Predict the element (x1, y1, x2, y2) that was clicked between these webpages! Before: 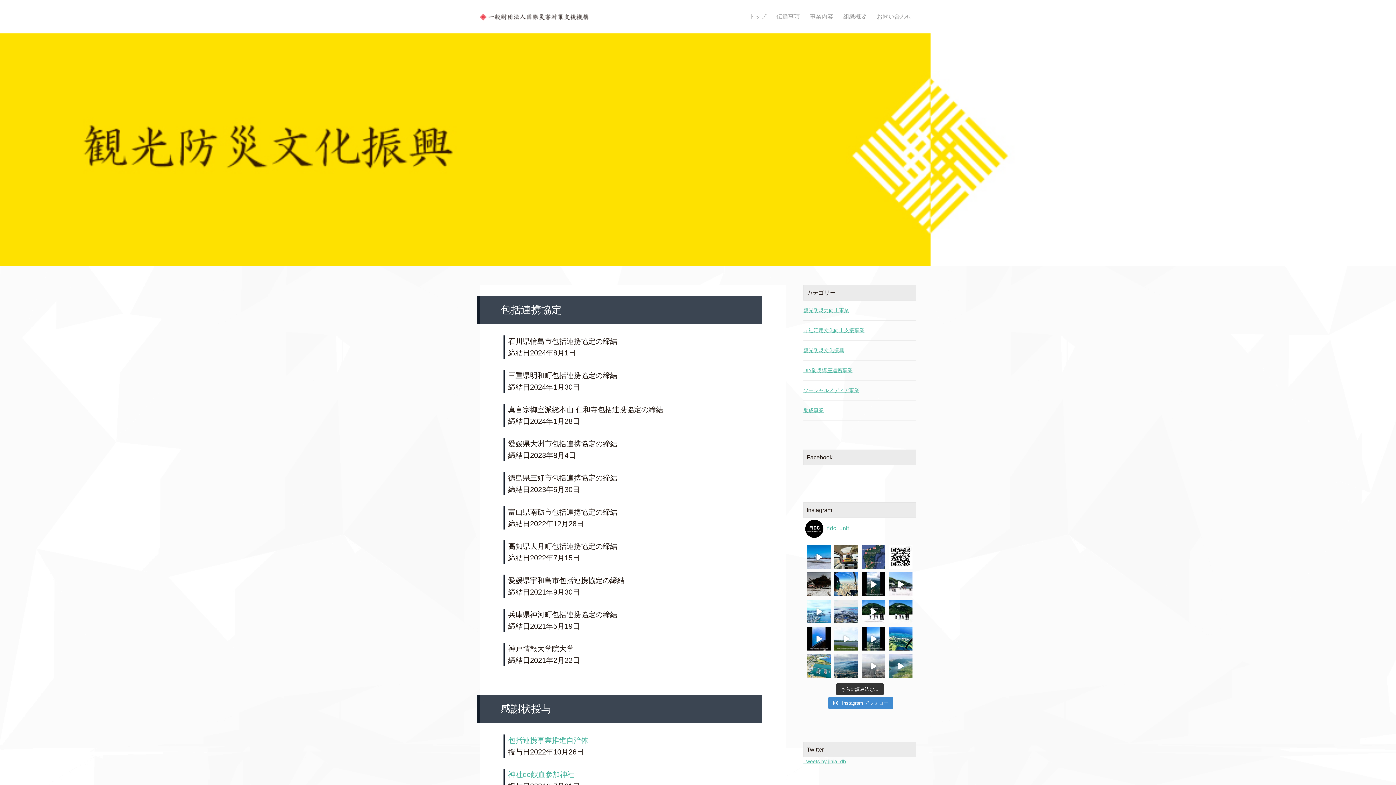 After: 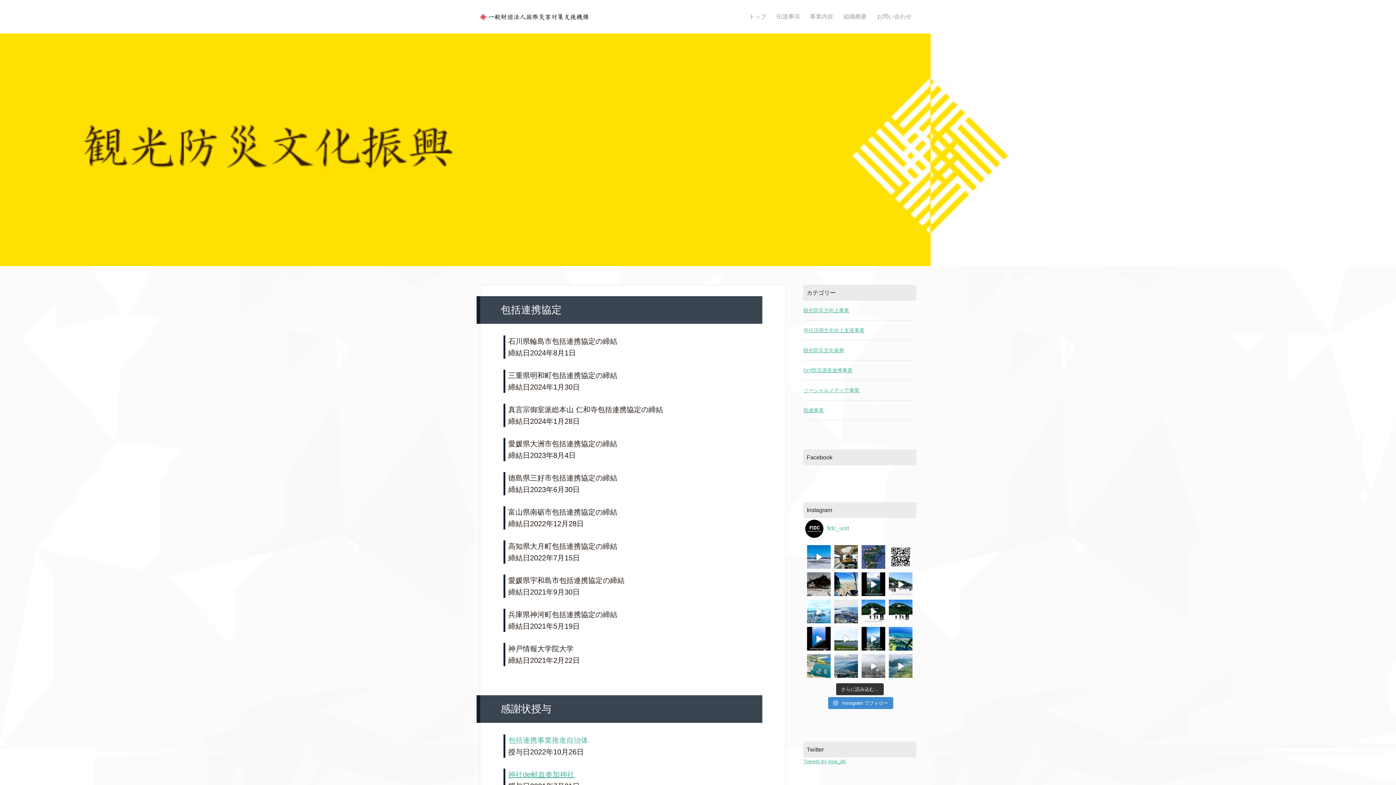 Action: bbox: (508, 770, 574, 778) label: 神社de献血参加神社